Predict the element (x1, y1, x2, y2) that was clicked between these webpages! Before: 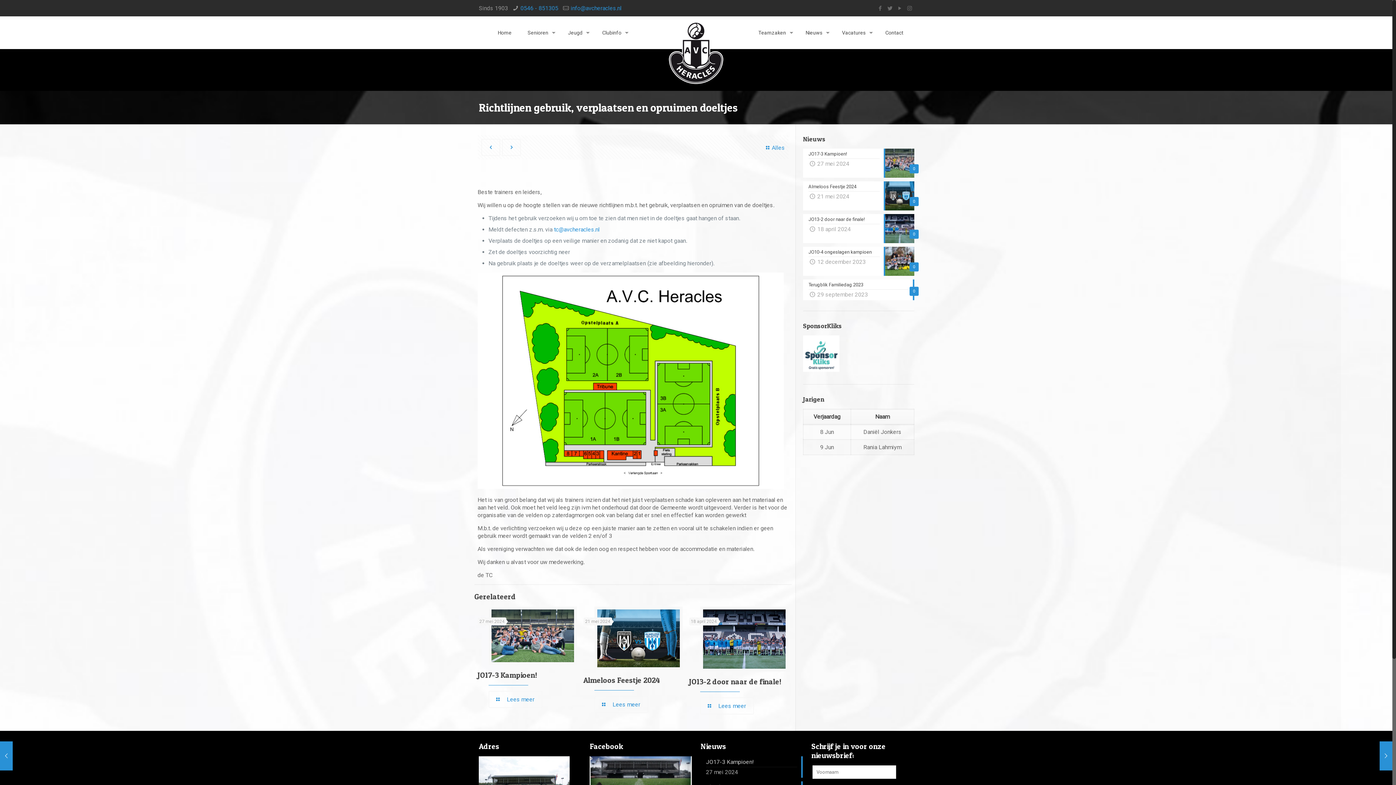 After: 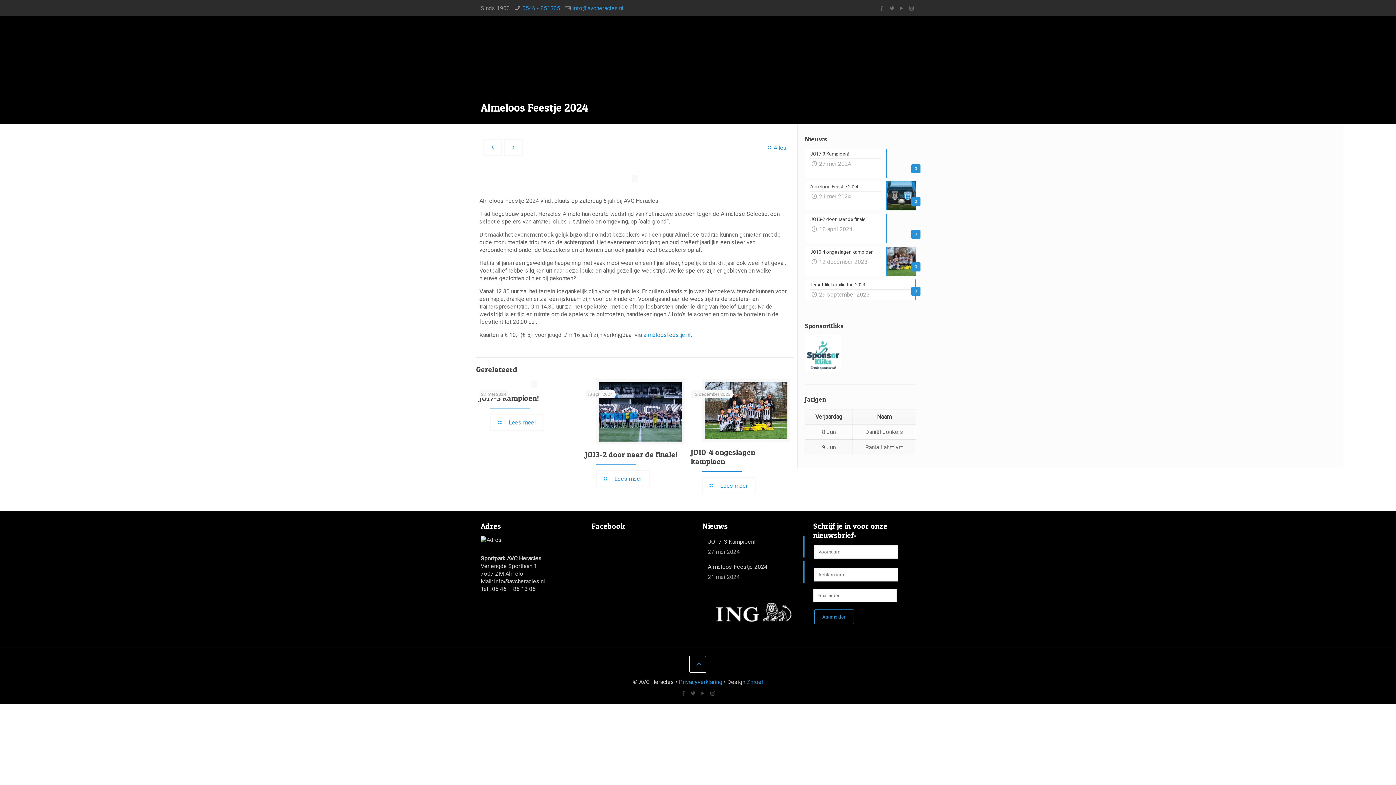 Action: label: Almeloos Feestje 2024 bbox: (583, 676, 660, 685)